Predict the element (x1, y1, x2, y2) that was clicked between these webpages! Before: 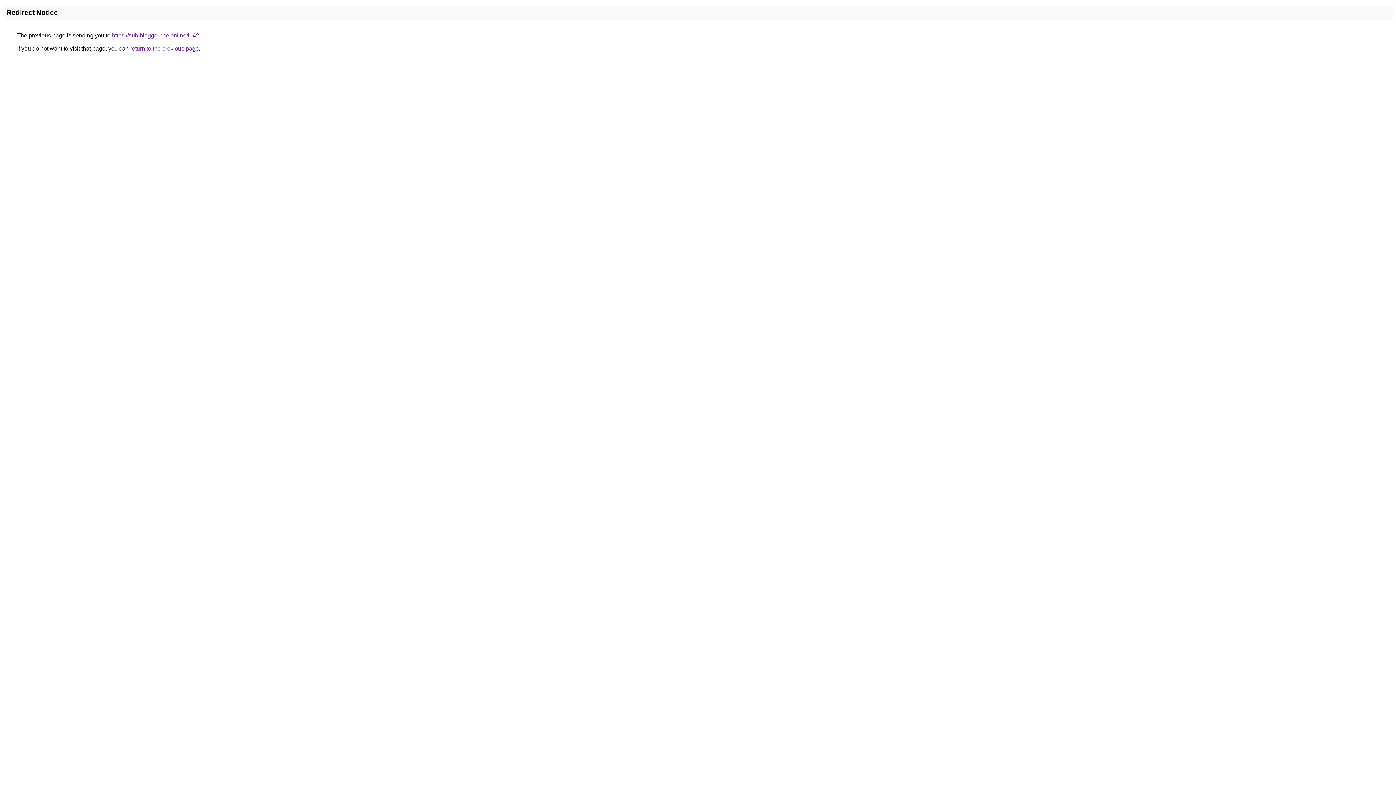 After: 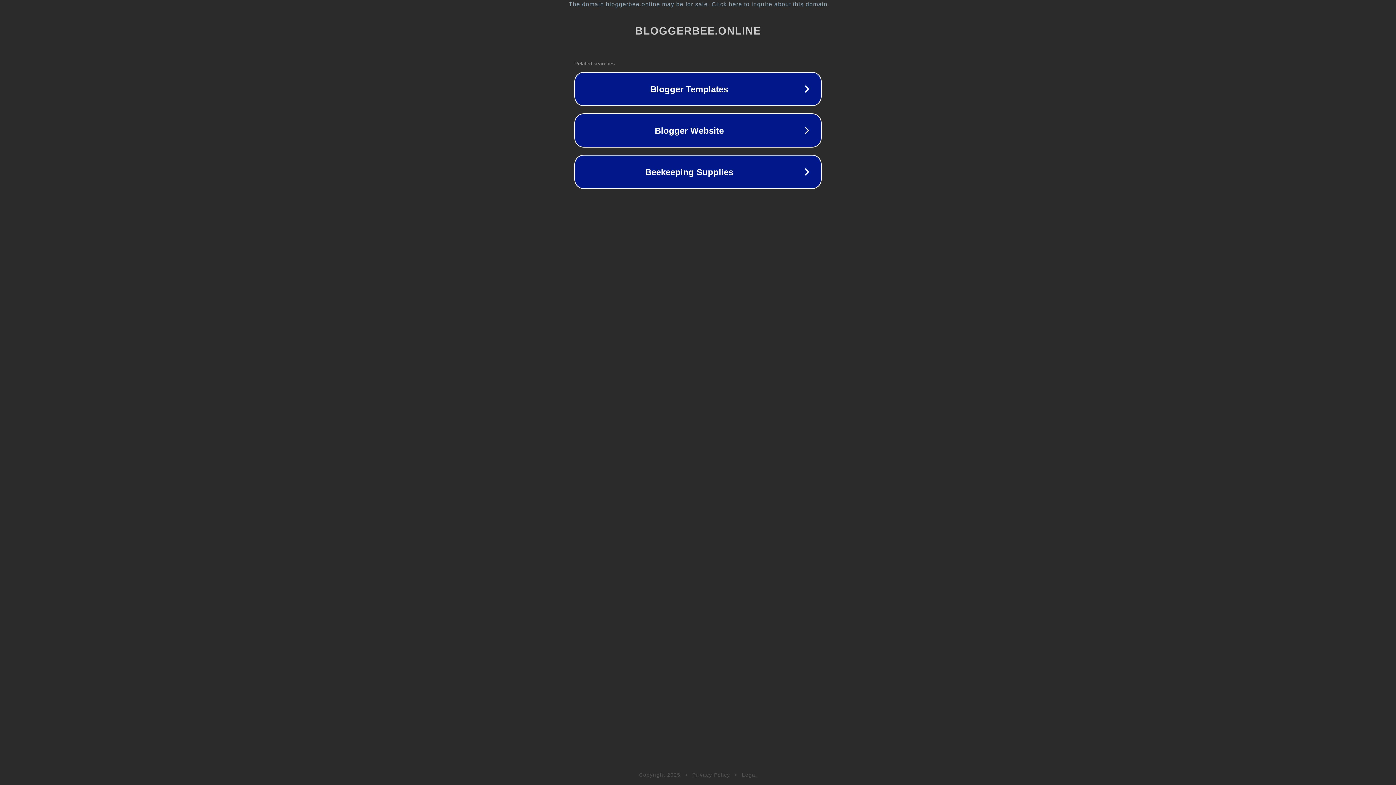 Action: bbox: (112, 32, 199, 38) label: https://sub.bloggerbee.online/l142